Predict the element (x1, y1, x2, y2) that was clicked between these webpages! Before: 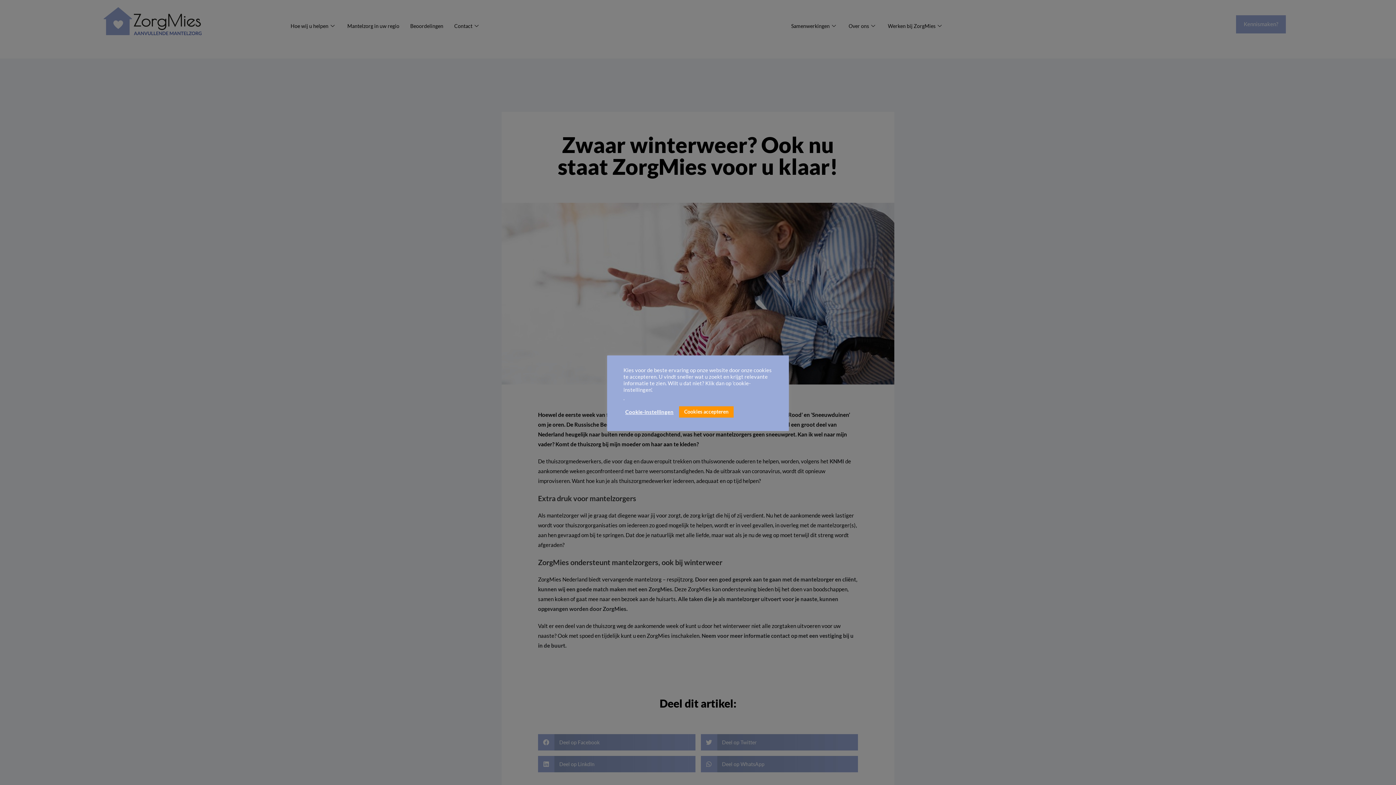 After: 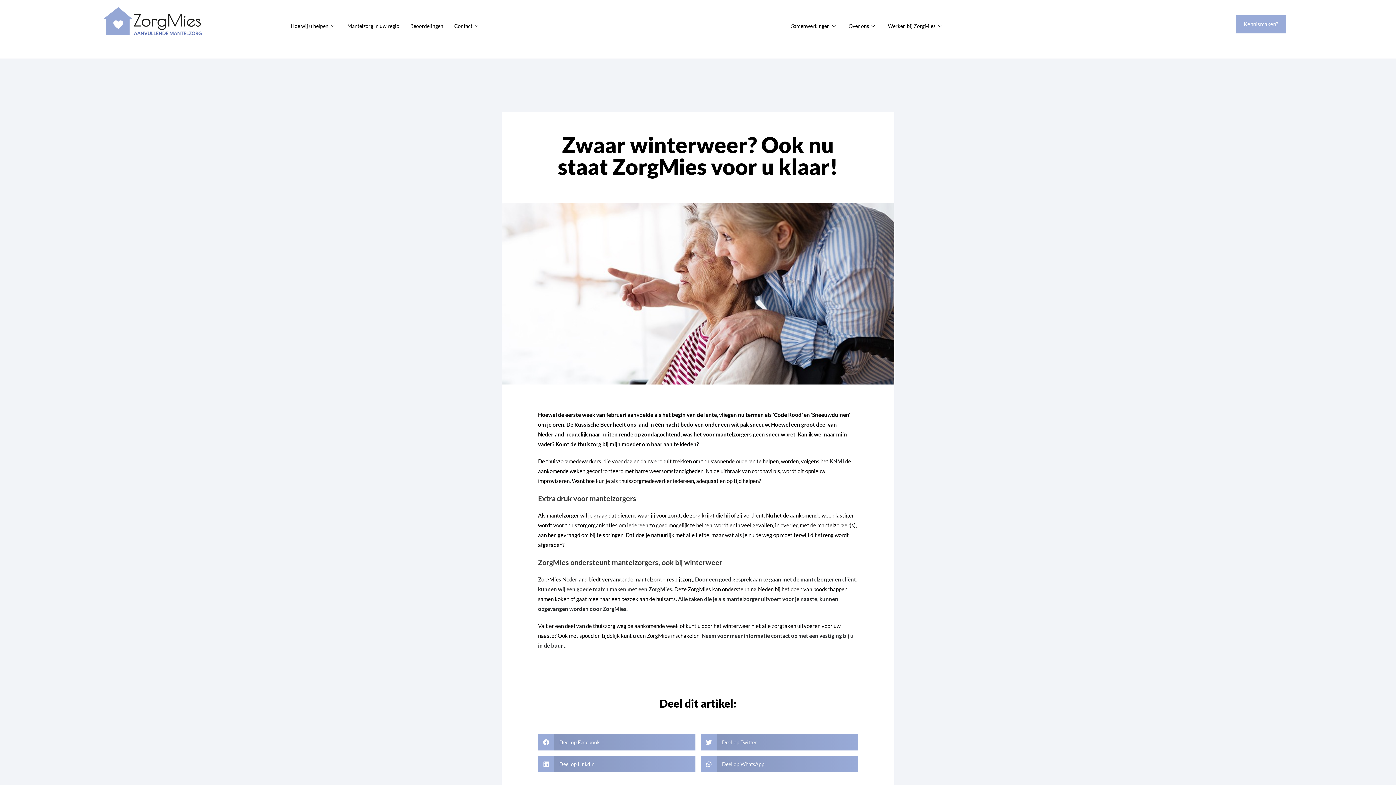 Action: label: Cookies accepteren bbox: (679, 406, 733, 417)